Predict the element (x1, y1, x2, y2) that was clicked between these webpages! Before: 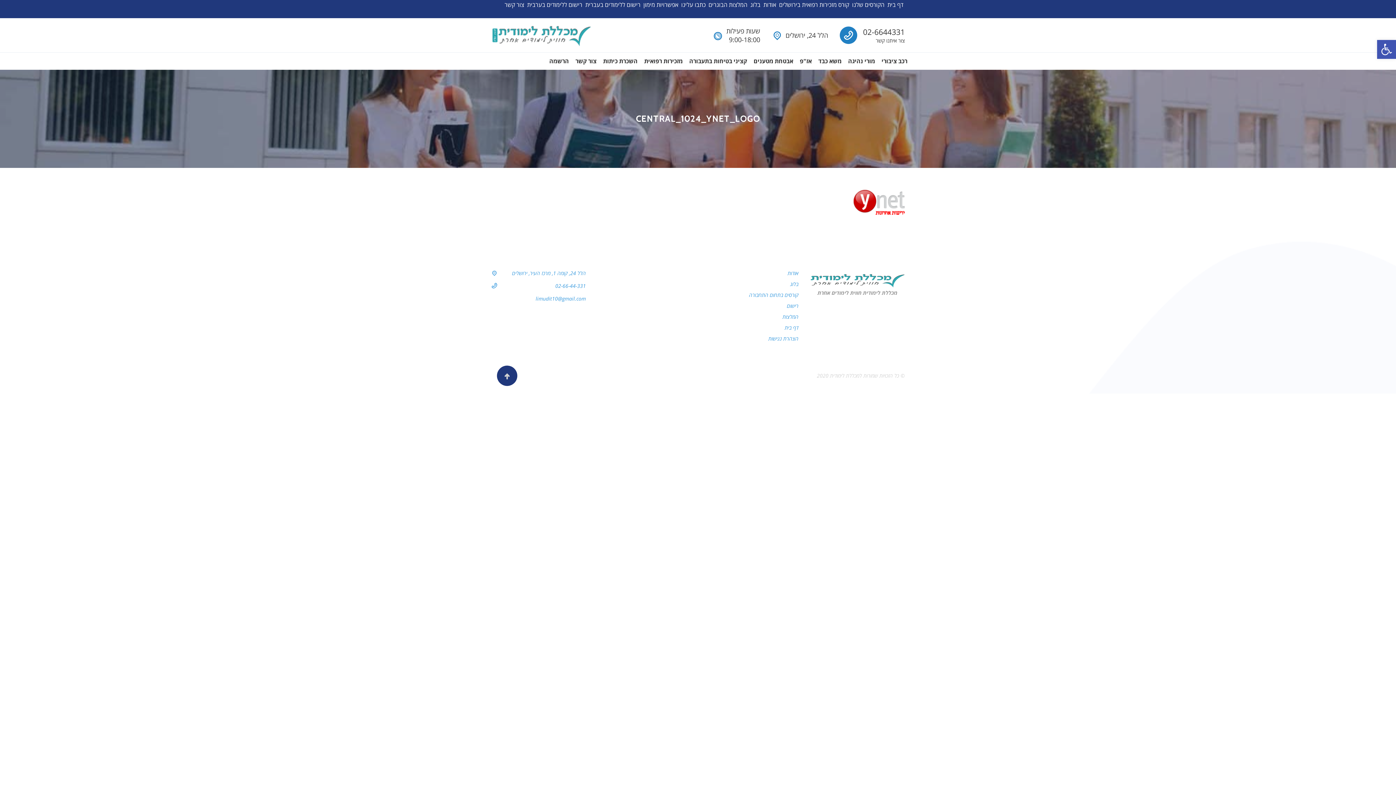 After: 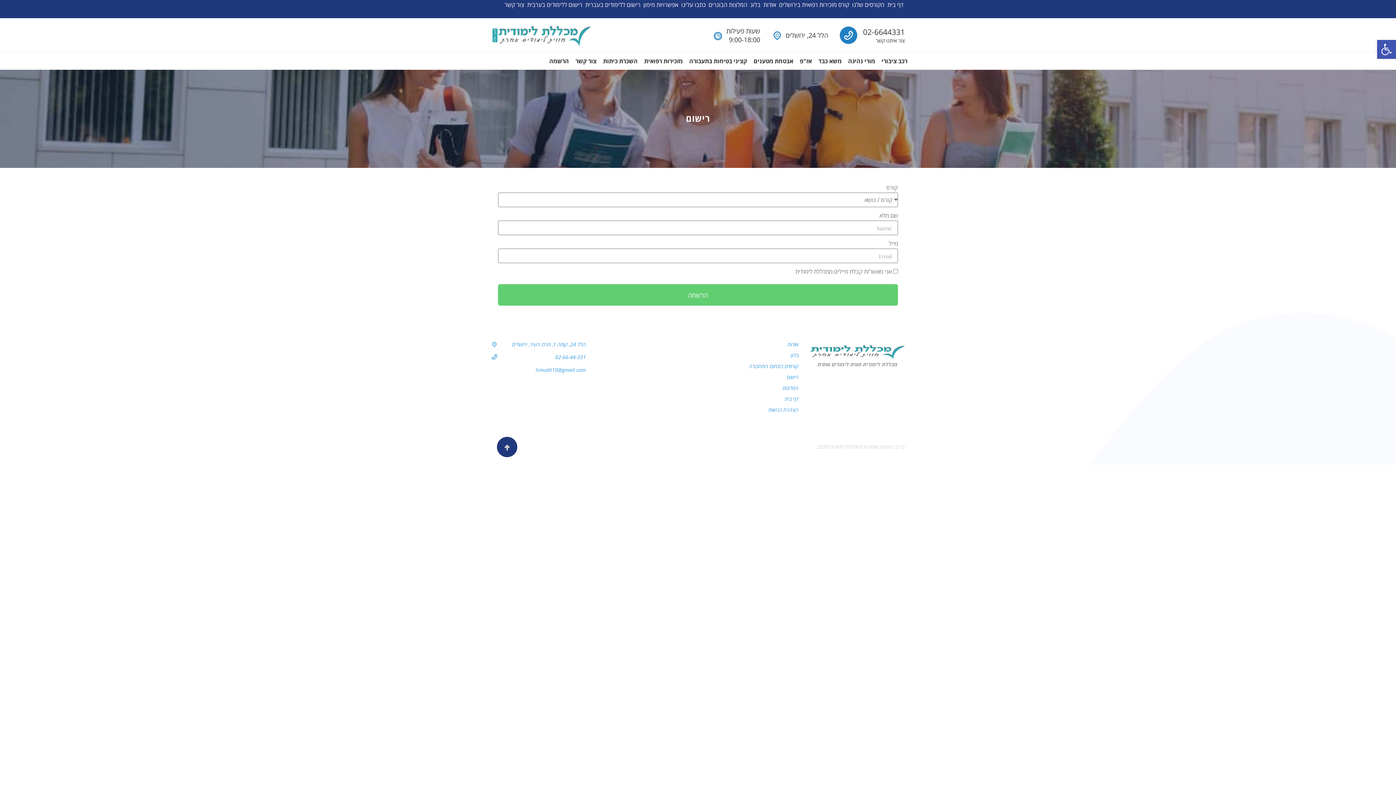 Action: label: רישום bbox: (787, 302, 798, 309)